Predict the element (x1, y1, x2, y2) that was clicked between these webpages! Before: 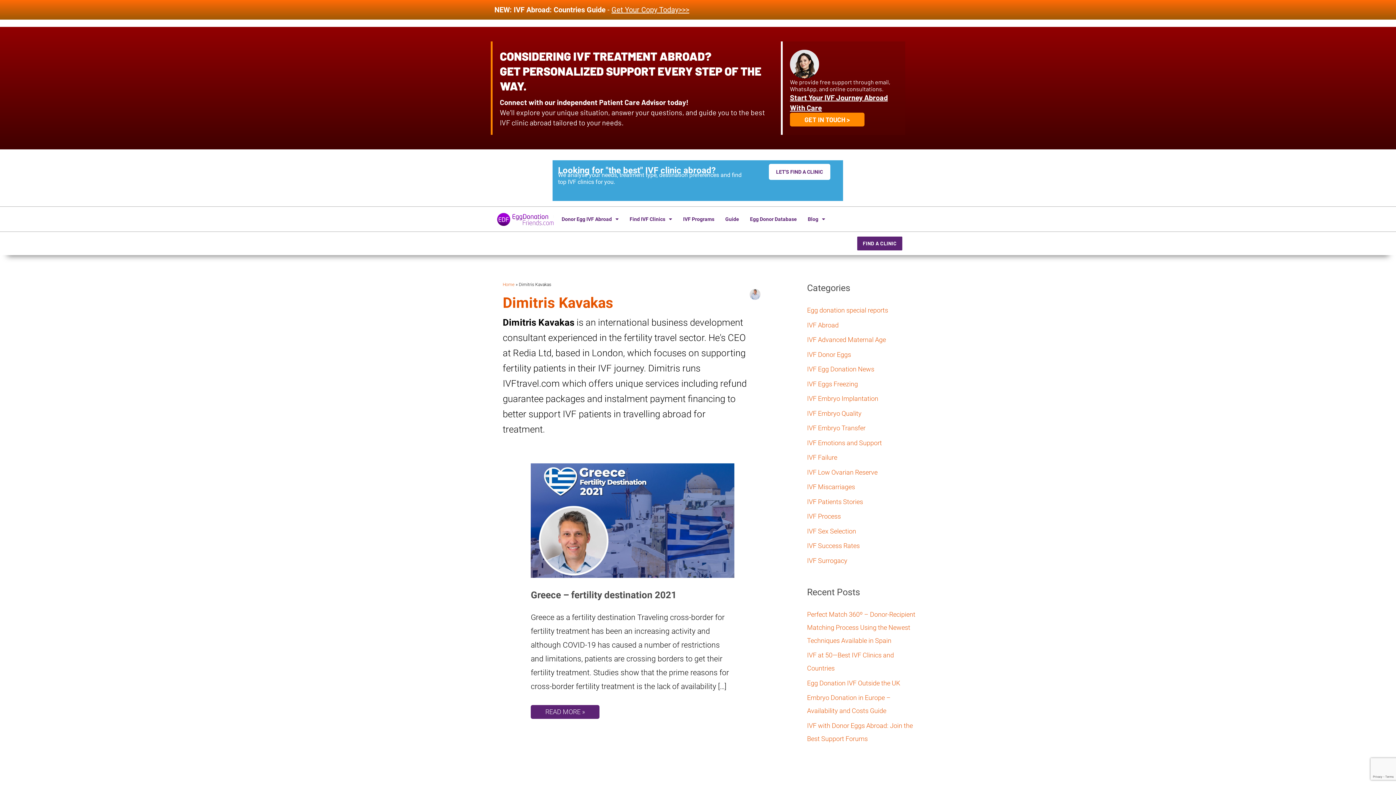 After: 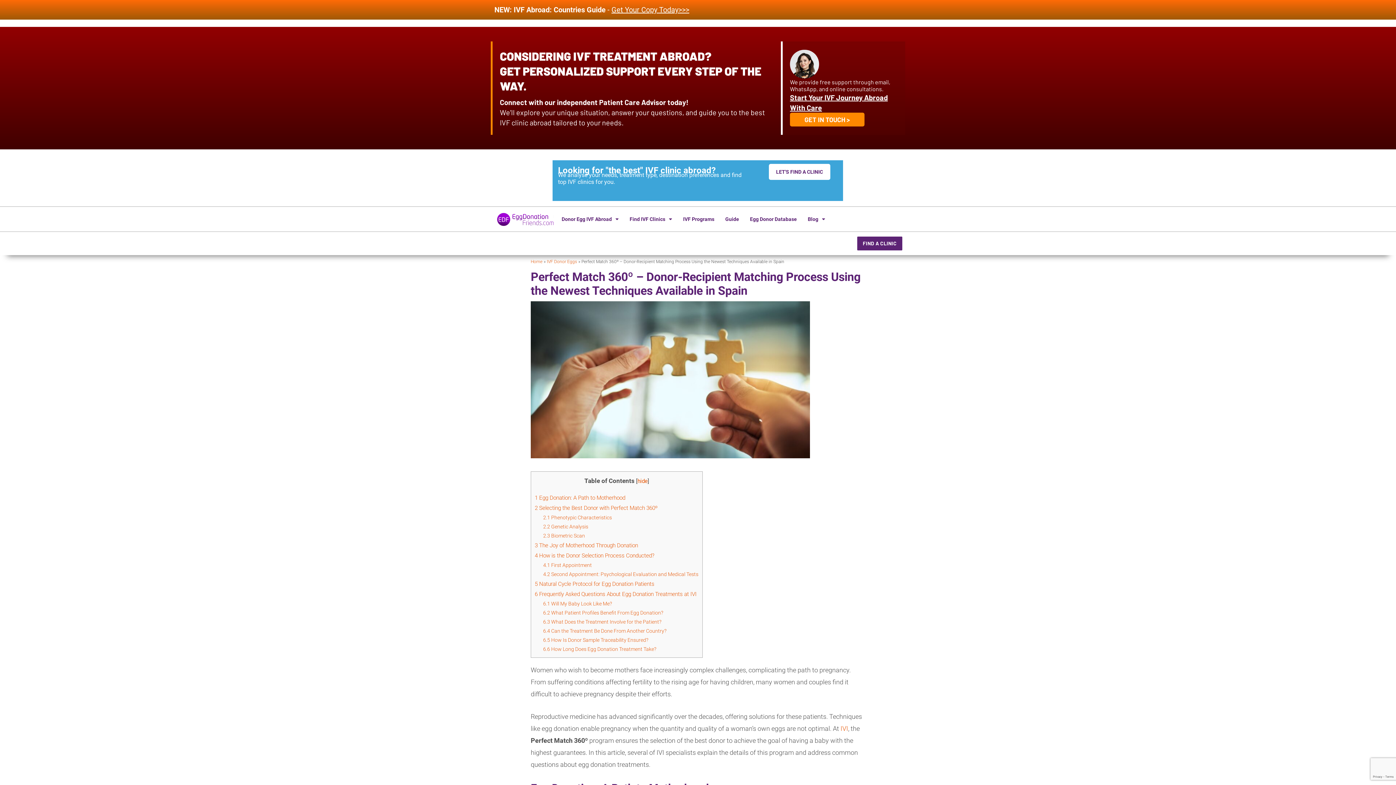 Action: bbox: (807, 610, 915, 644) label: Perfect Match 360º – Donor-Recipient Matching Process Using the Newest Techniques Available in Spain